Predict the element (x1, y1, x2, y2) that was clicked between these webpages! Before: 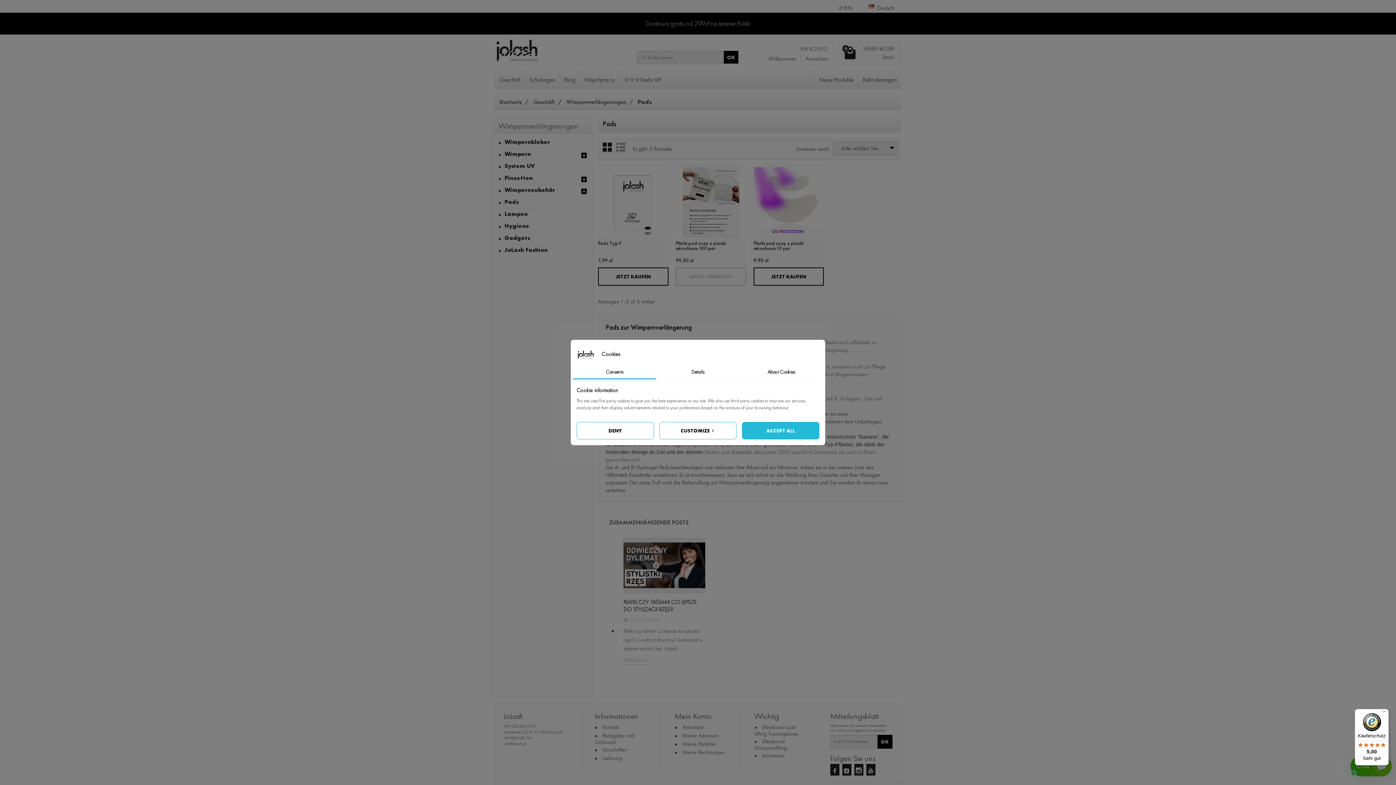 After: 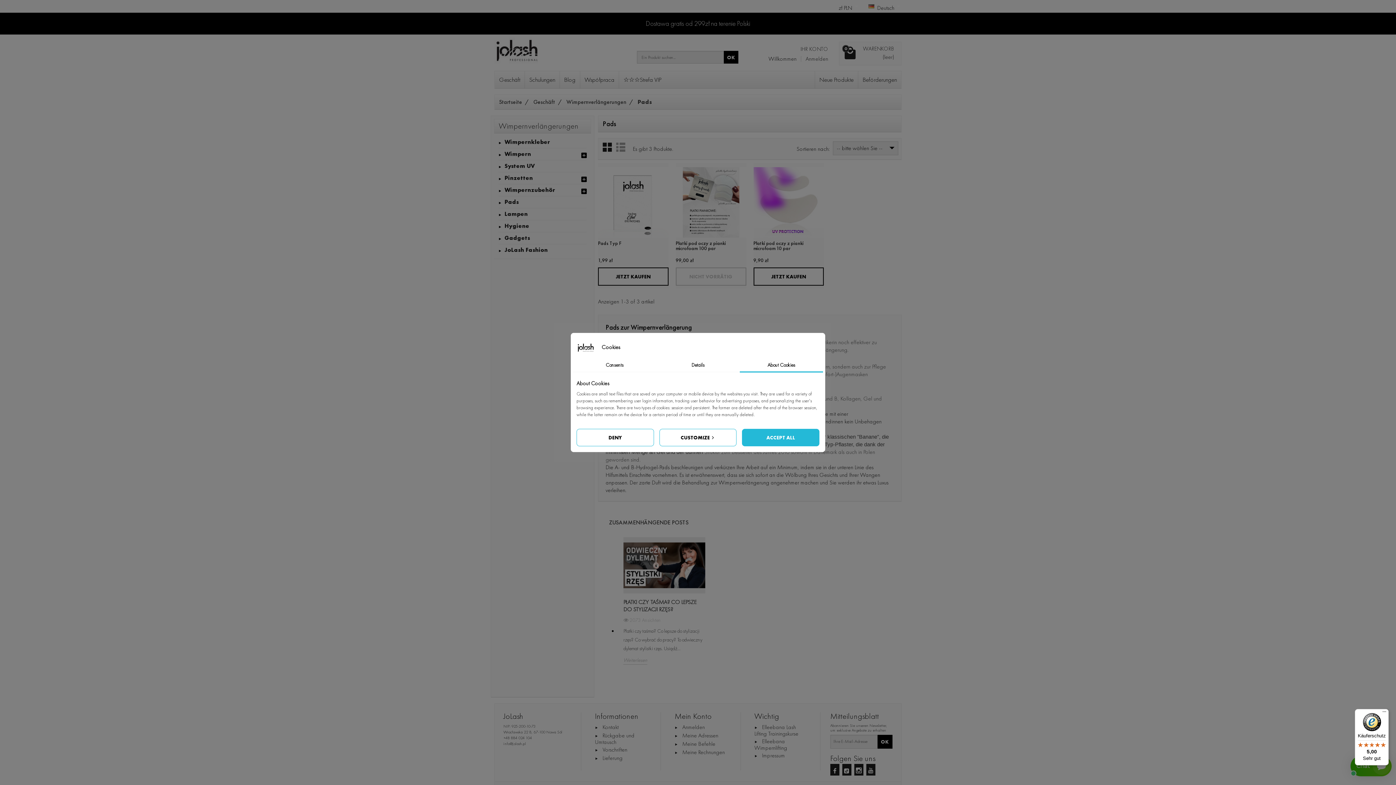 Action: bbox: (739, 365, 823, 379) label: About Cookies